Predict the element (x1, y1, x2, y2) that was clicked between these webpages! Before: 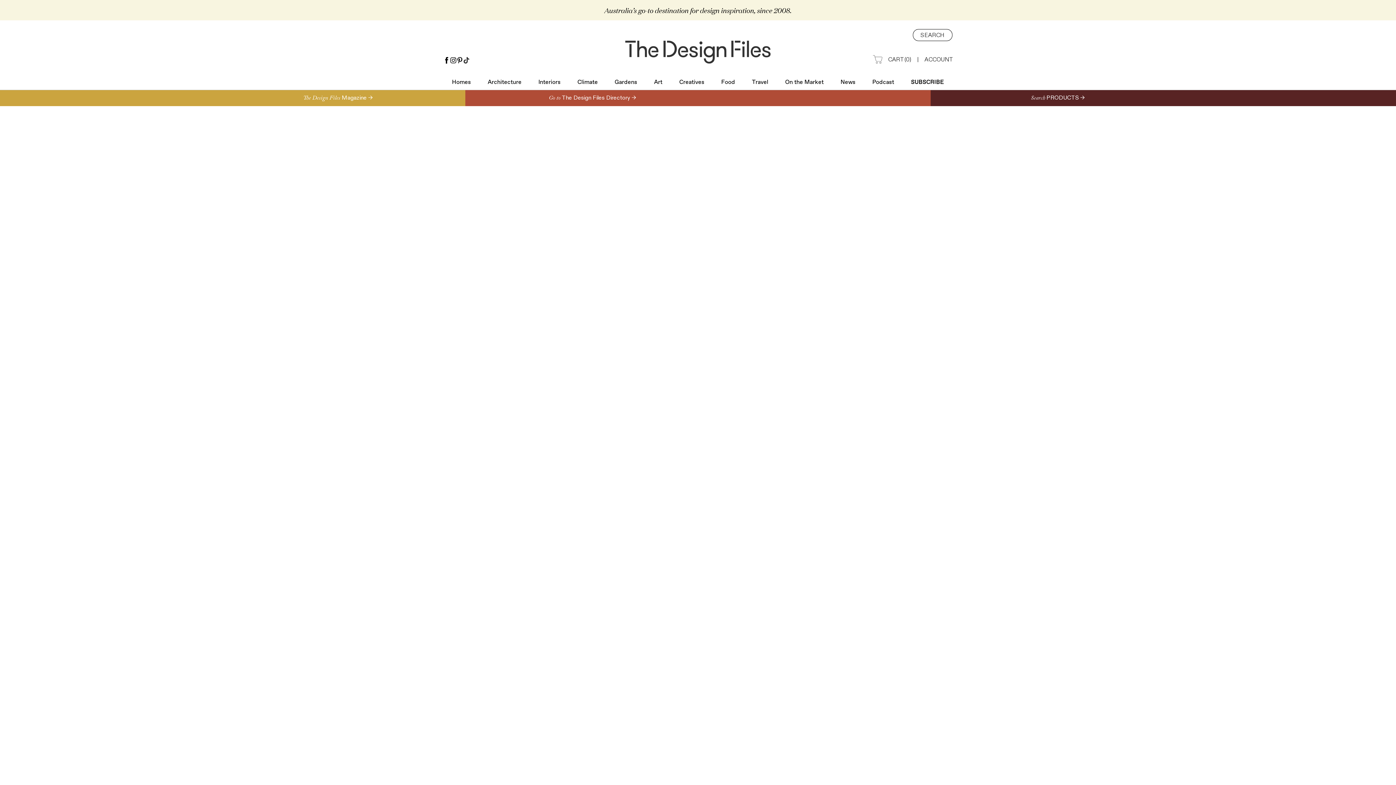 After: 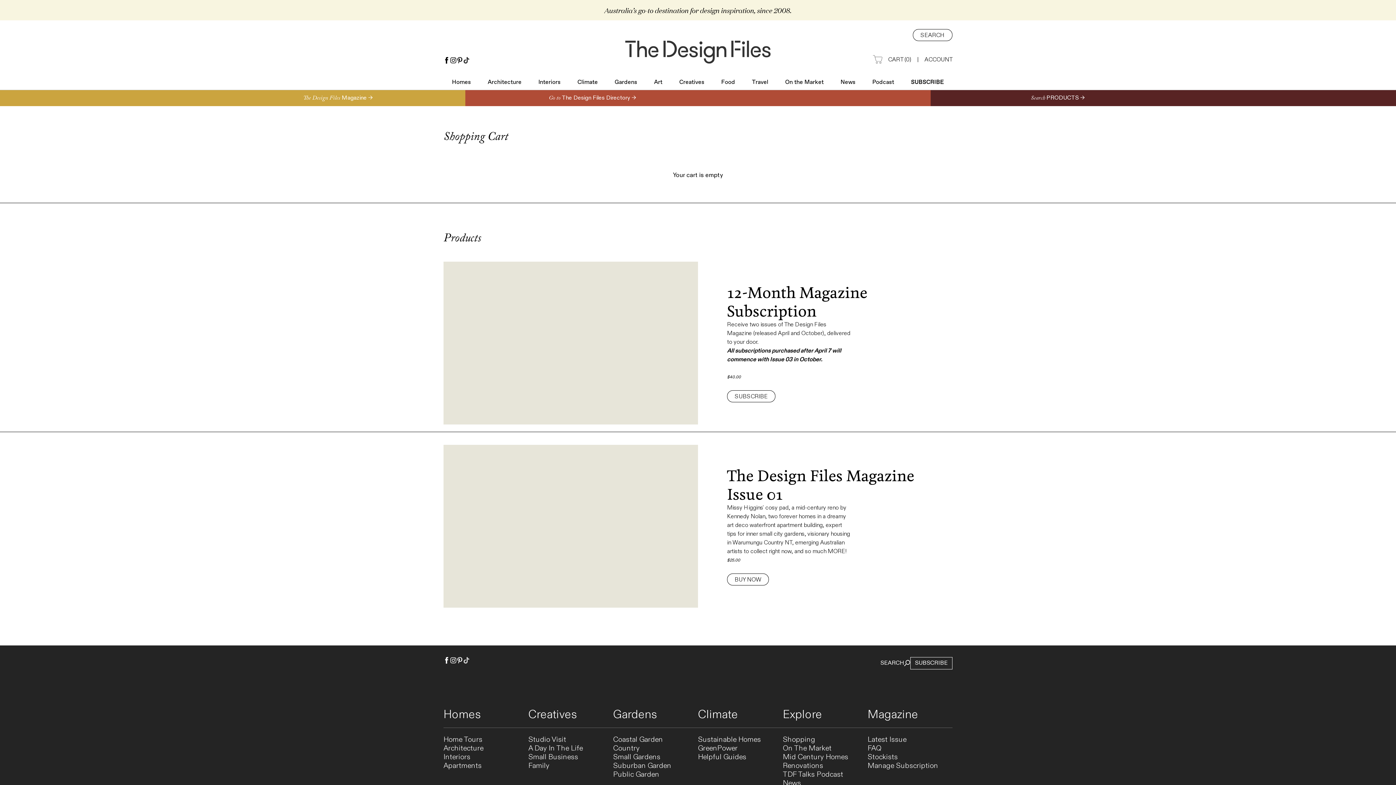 Action: label: CART 
(0) bbox: (873, 55, 911, 64)